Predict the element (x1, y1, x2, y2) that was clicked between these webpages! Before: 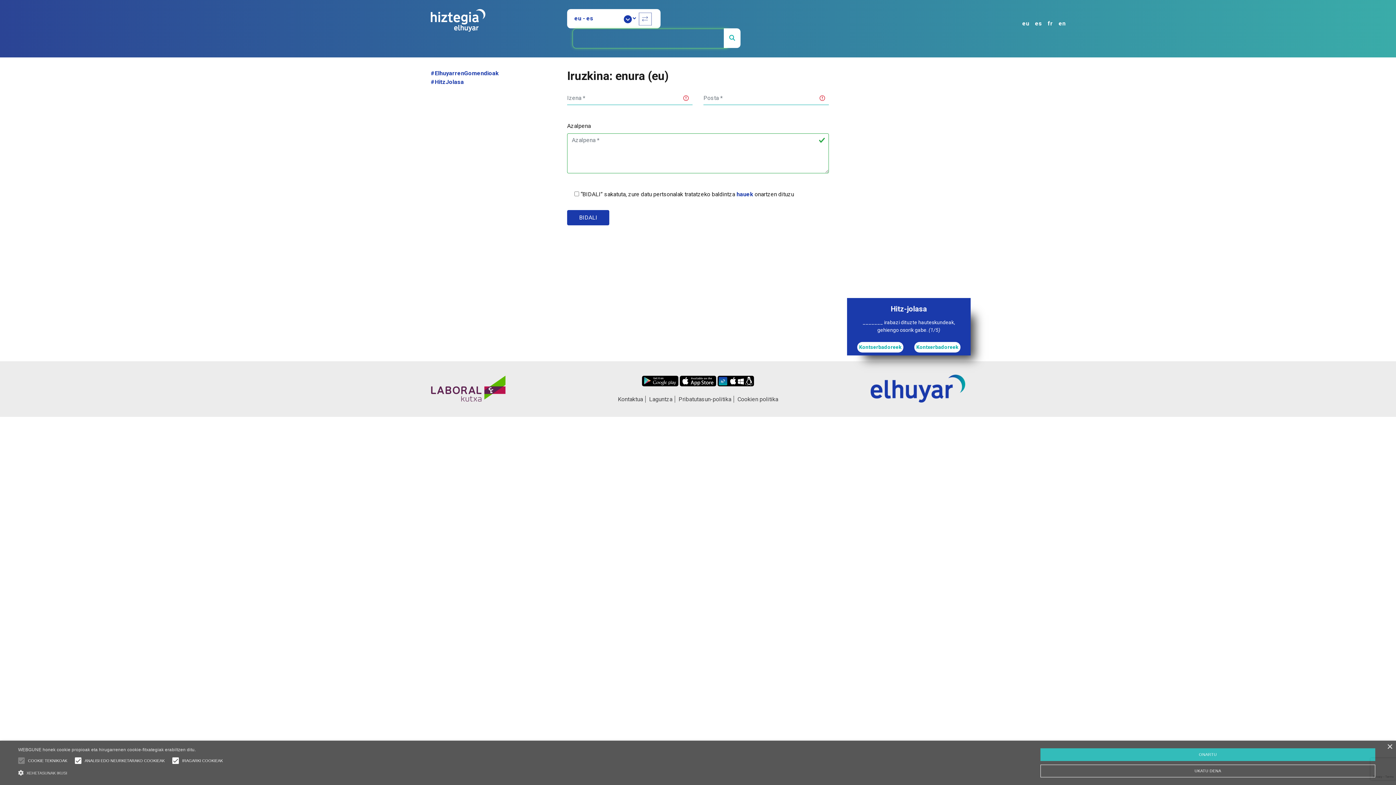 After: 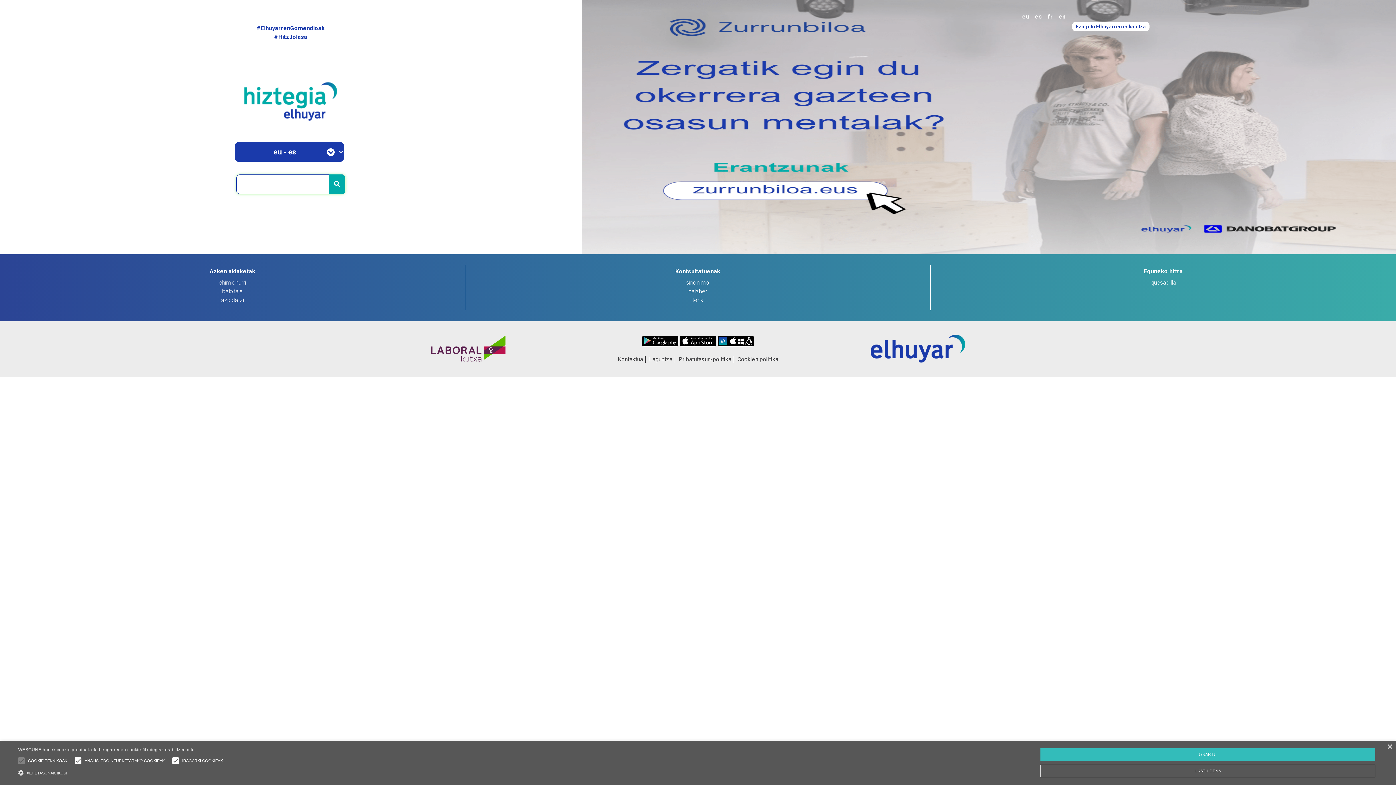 Action: bbox: (430, 16, 485, 23)